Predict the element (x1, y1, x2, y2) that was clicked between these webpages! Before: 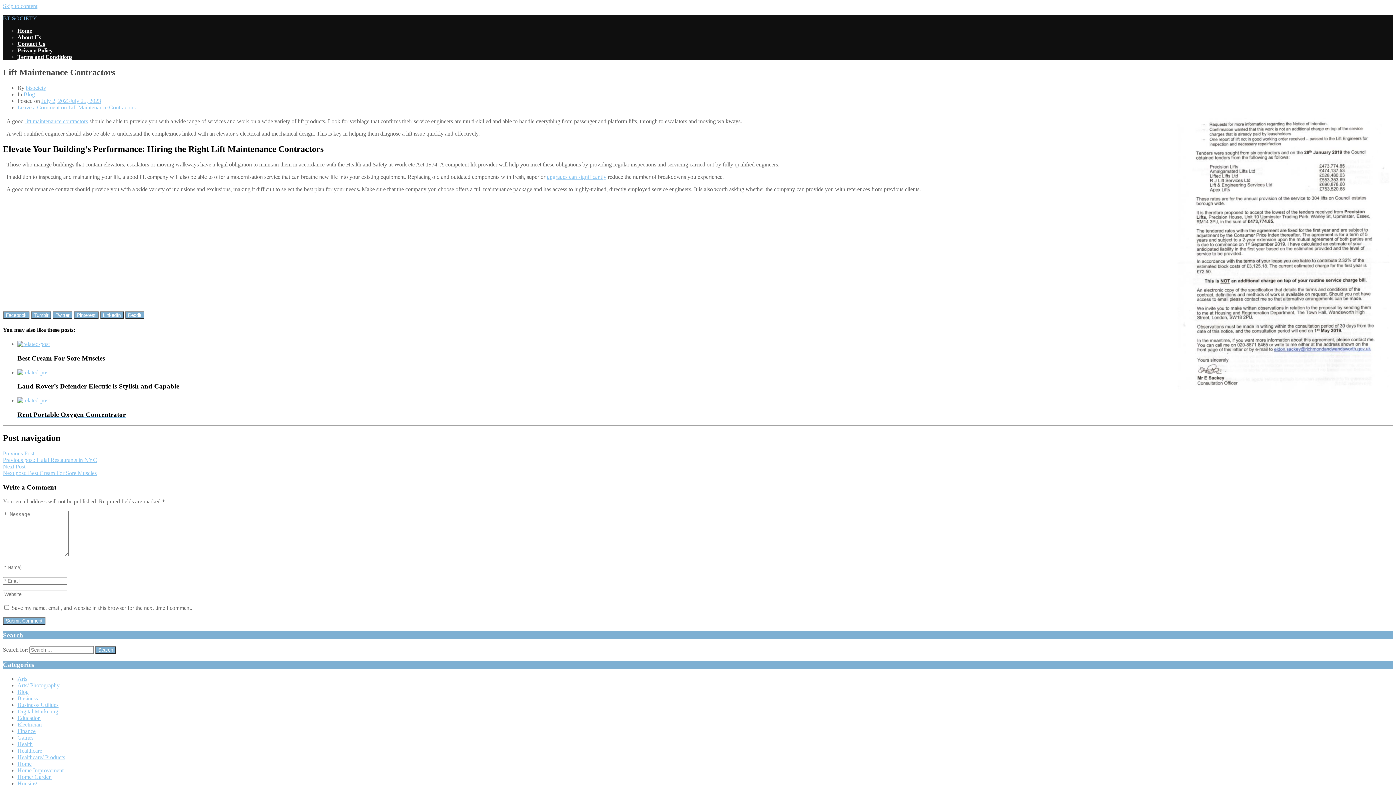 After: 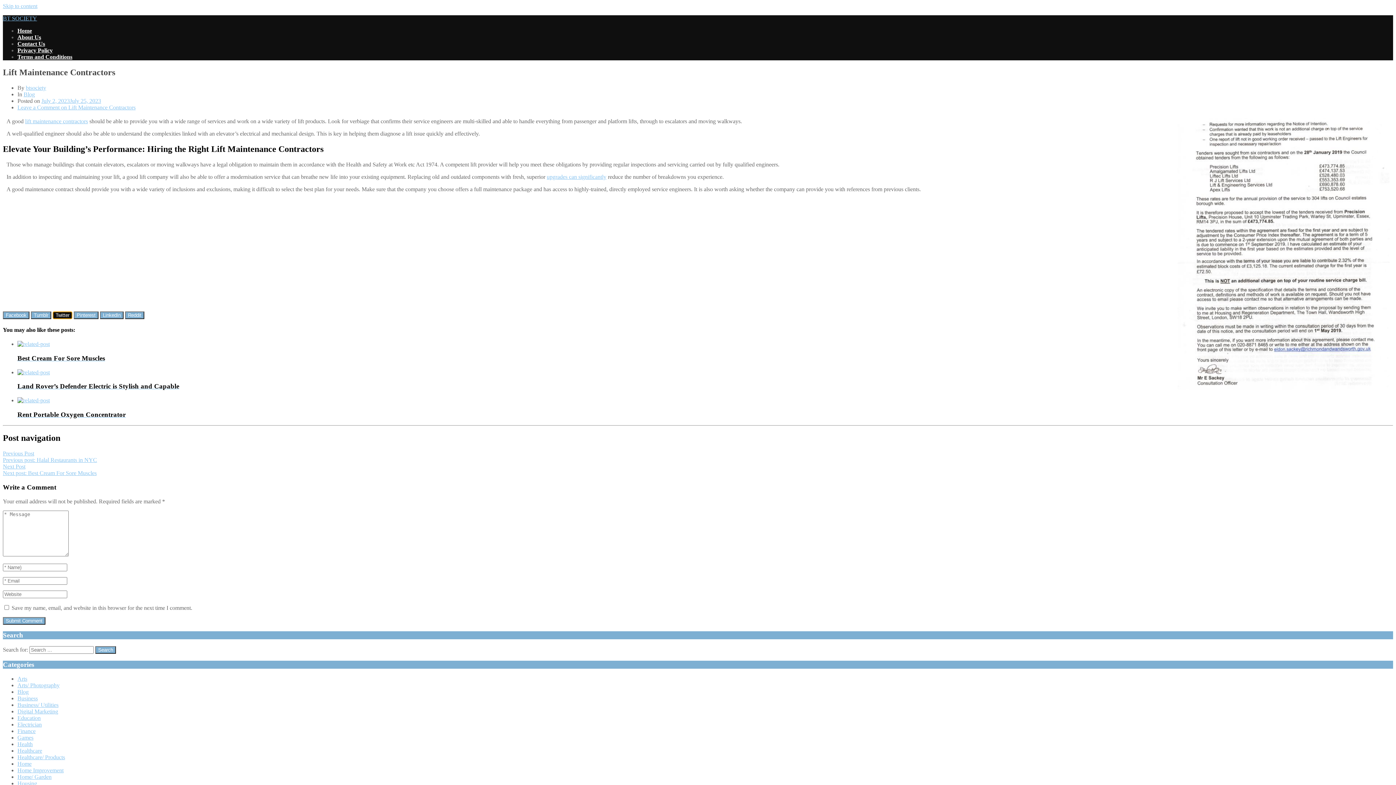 Action: label: Twitter Share bbox: (52, 311, 72, 319)